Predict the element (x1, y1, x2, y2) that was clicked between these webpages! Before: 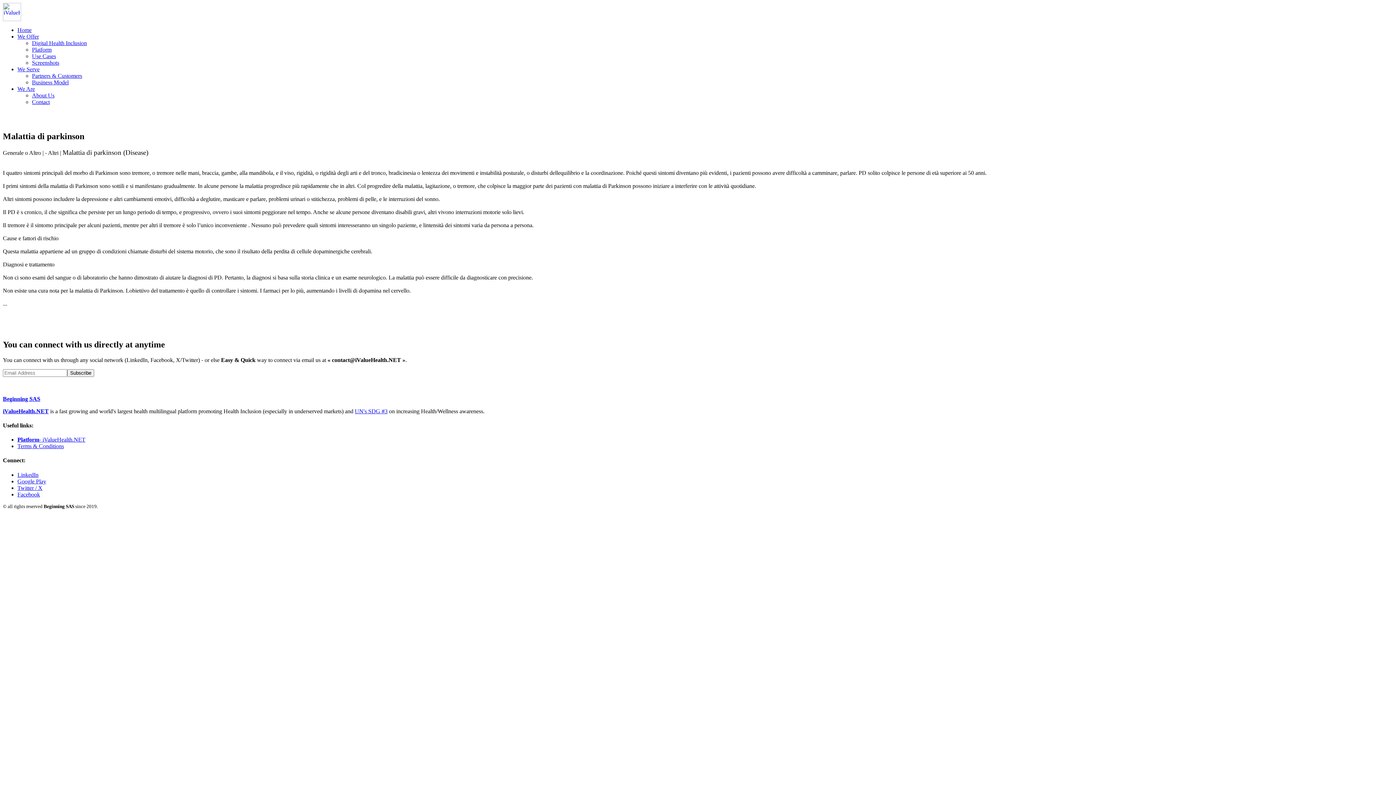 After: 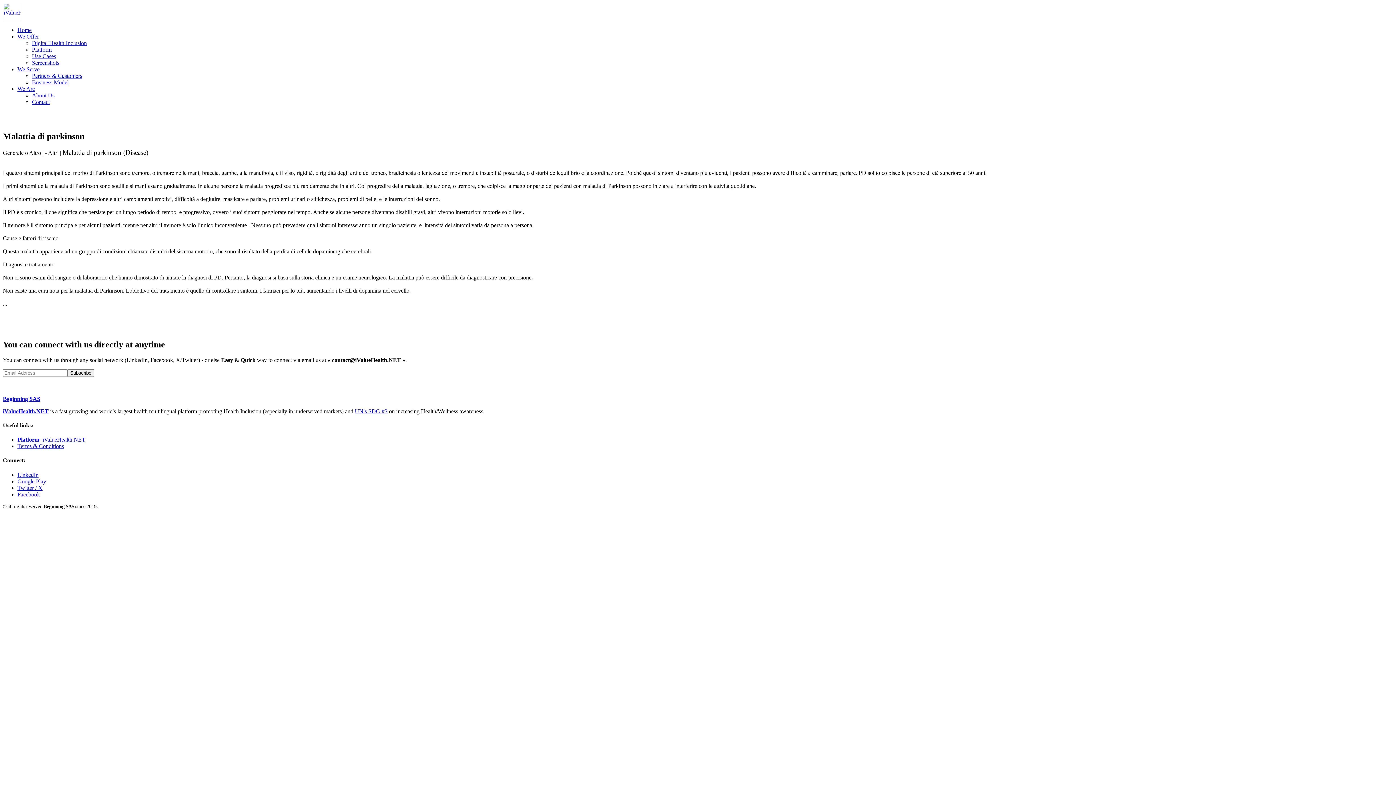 Action: bbox: (17, 478, 46, 484) label: Google Play